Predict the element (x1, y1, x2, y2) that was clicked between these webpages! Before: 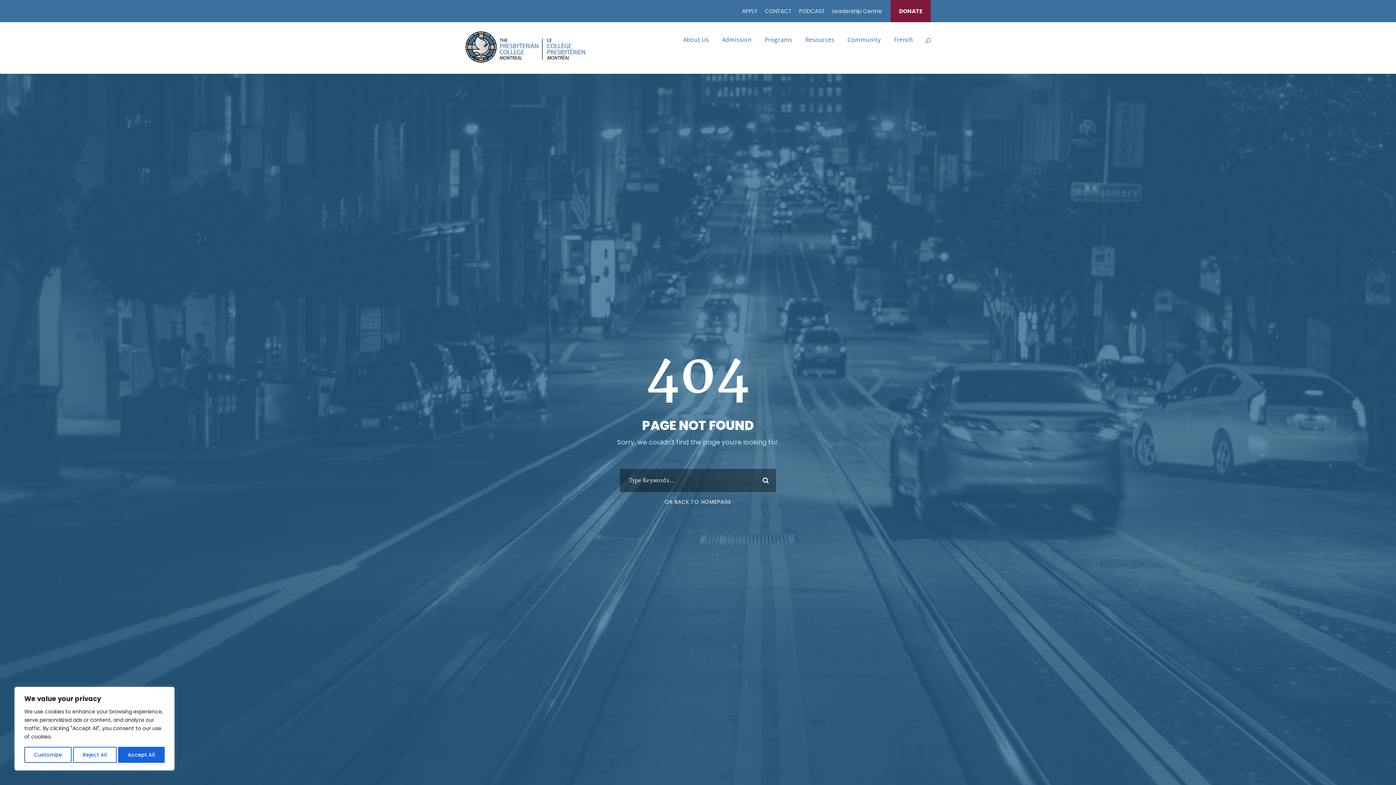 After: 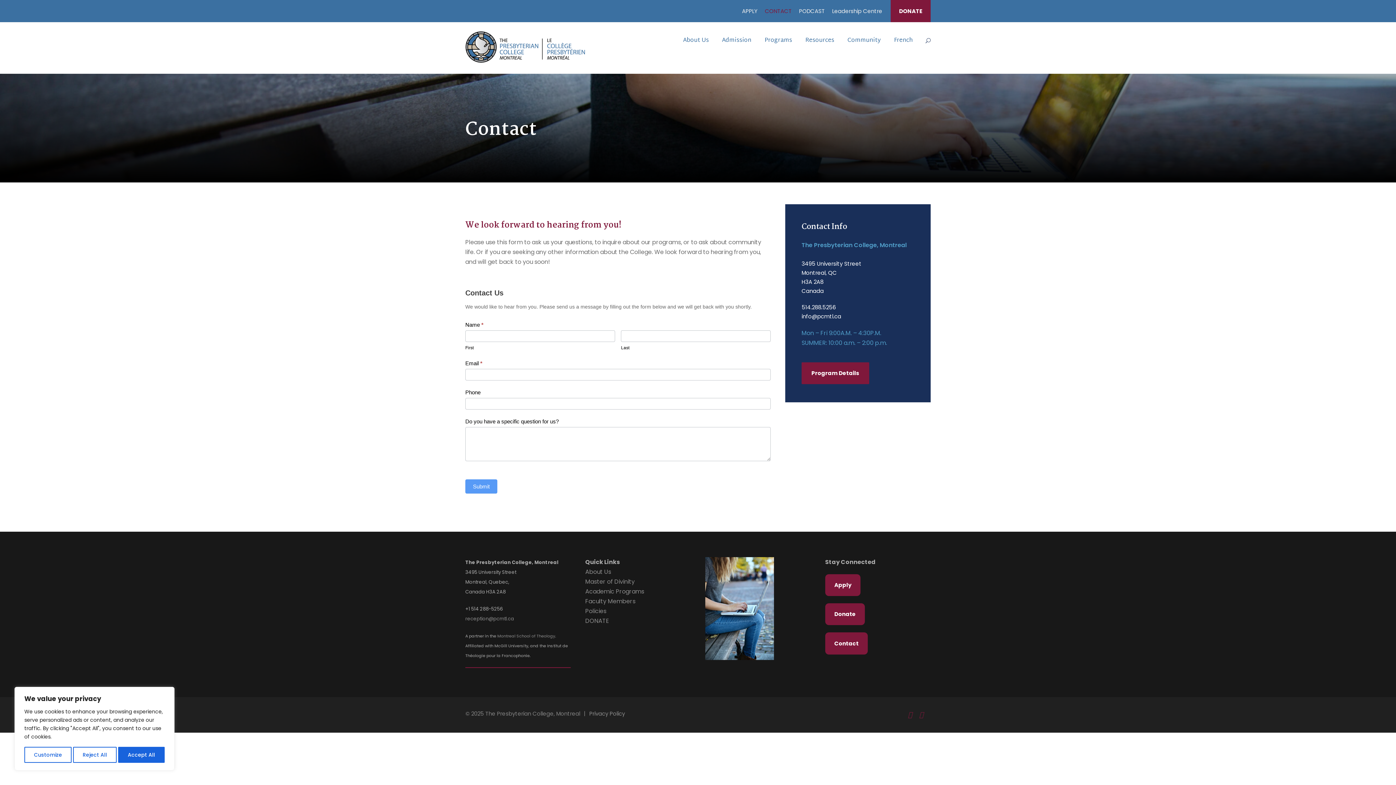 Action: label: CONTACT bbox: (765, 7, 792, 21)